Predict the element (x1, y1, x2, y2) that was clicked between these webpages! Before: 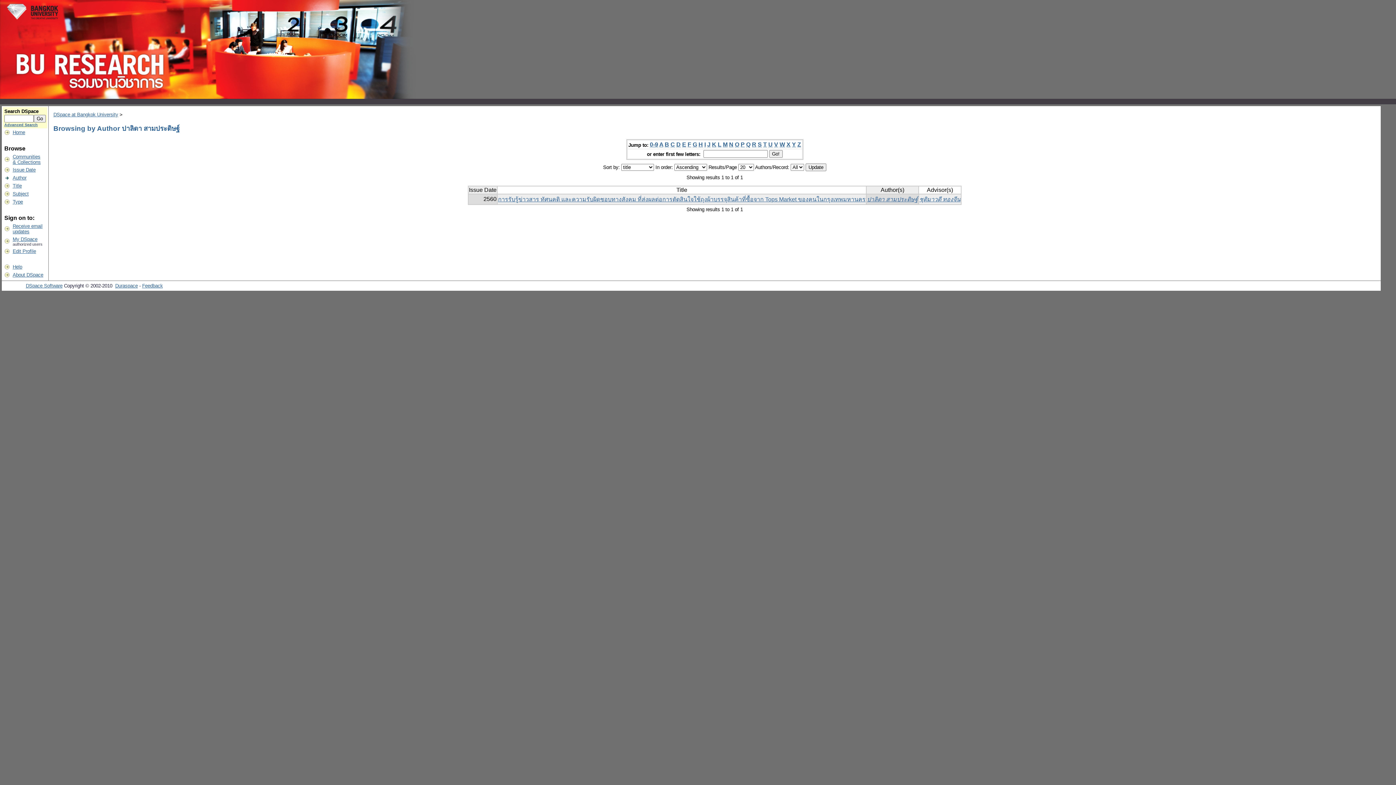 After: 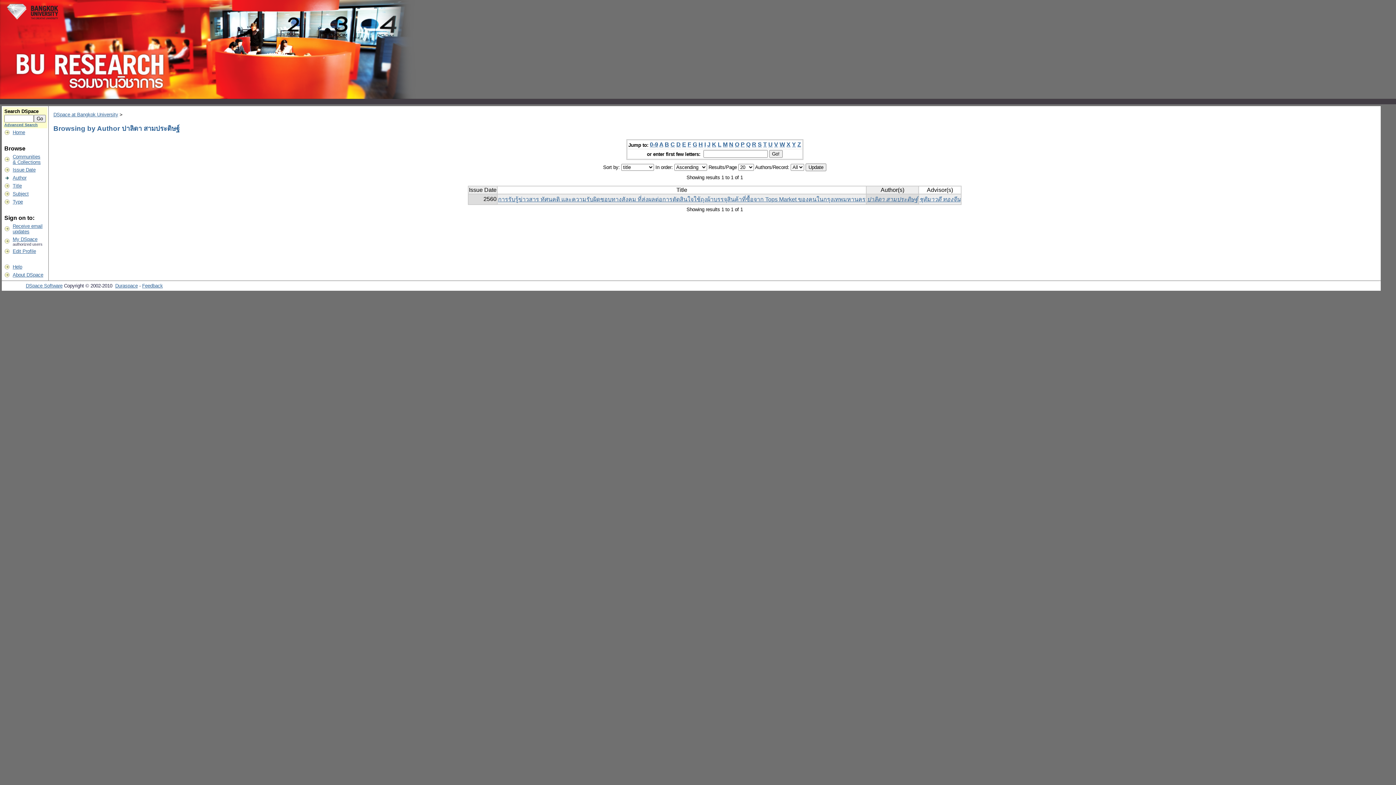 Action: bbox: (712, 141, 716, 147) label: K